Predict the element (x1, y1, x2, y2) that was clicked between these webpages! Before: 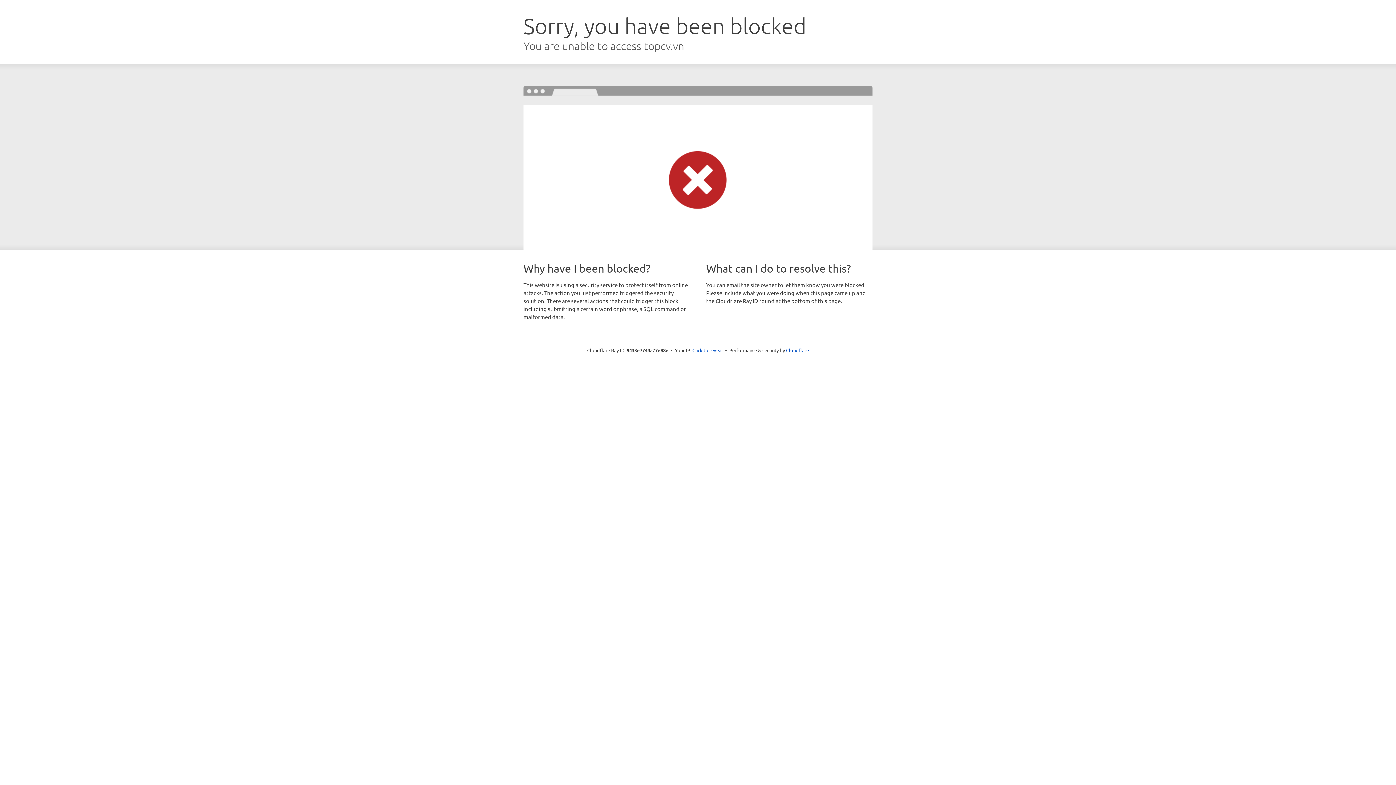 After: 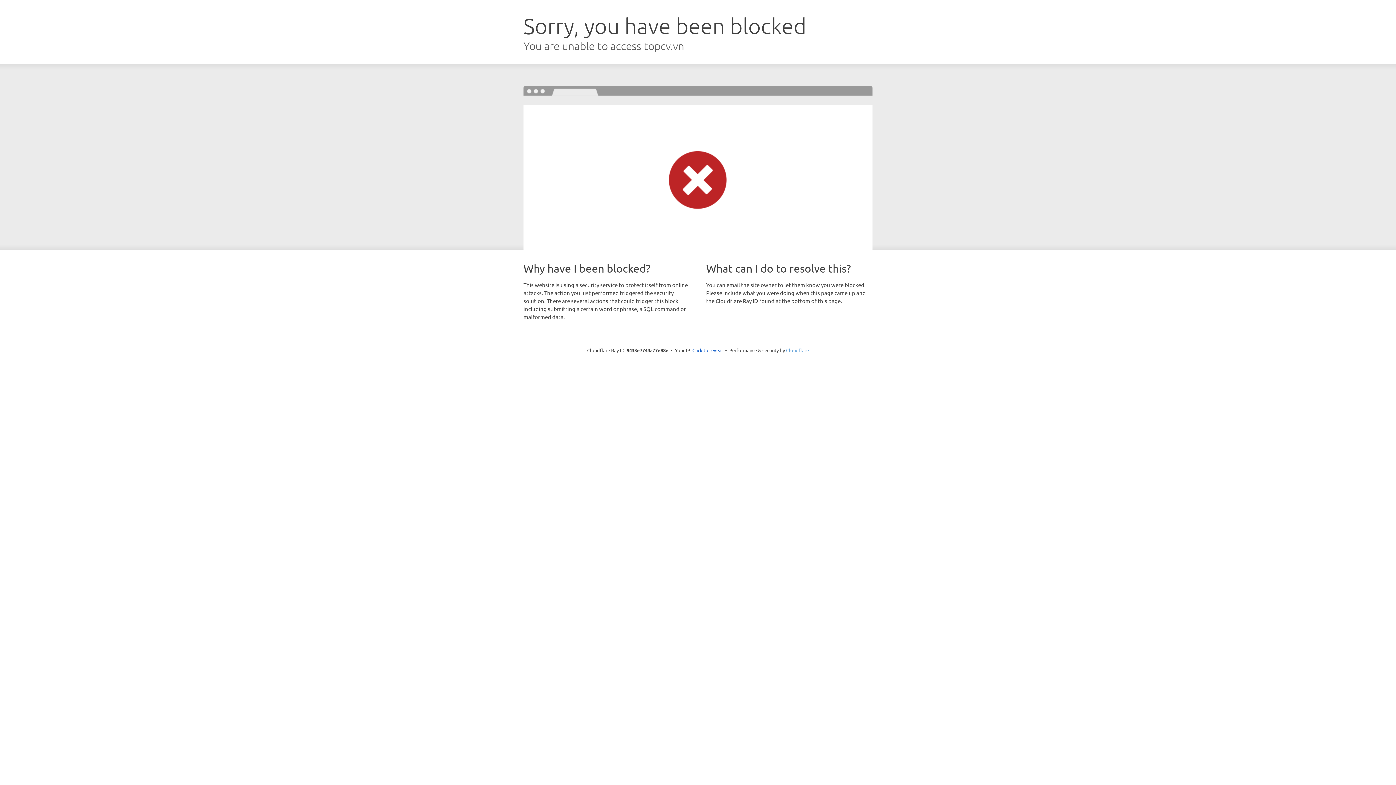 Action: bbox: (786, 347, 809, 353) label: Cloudflare